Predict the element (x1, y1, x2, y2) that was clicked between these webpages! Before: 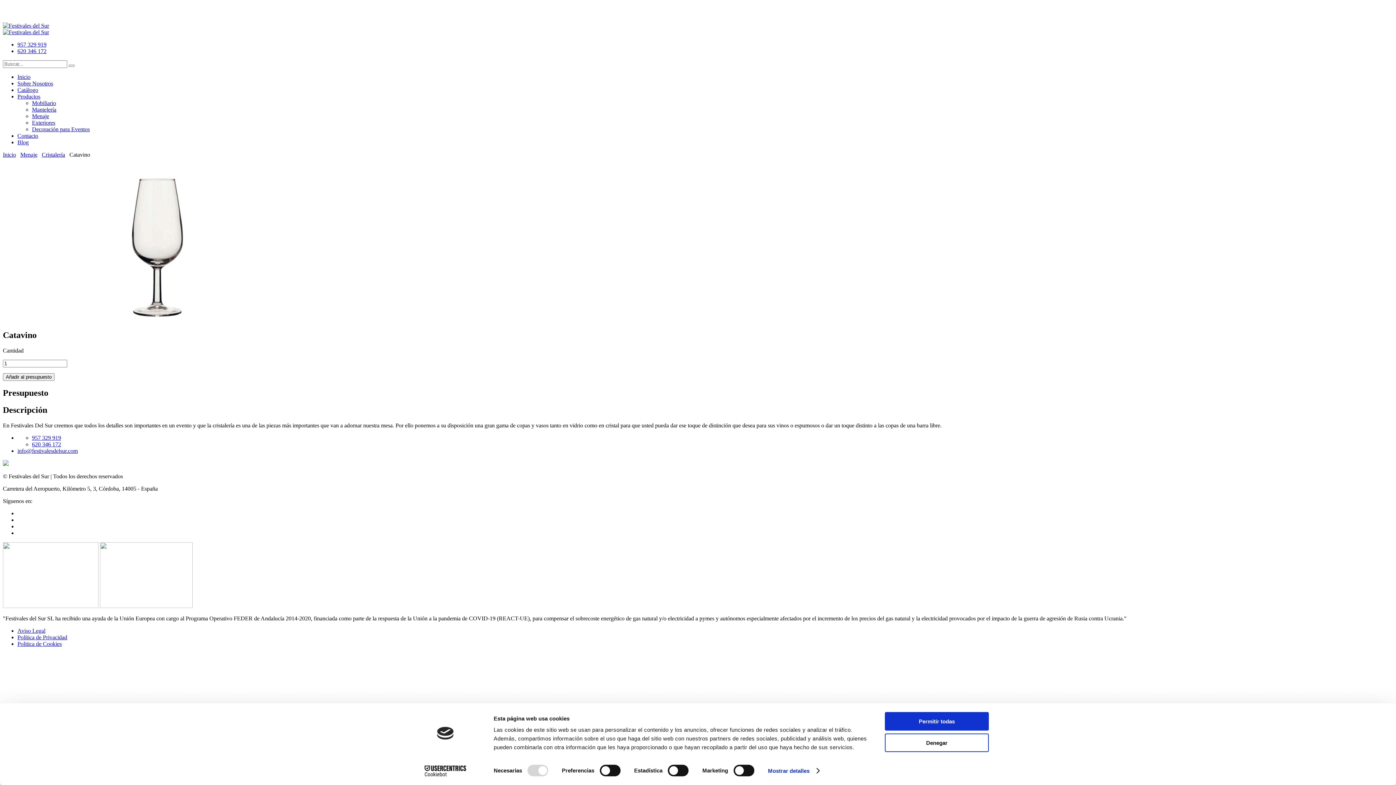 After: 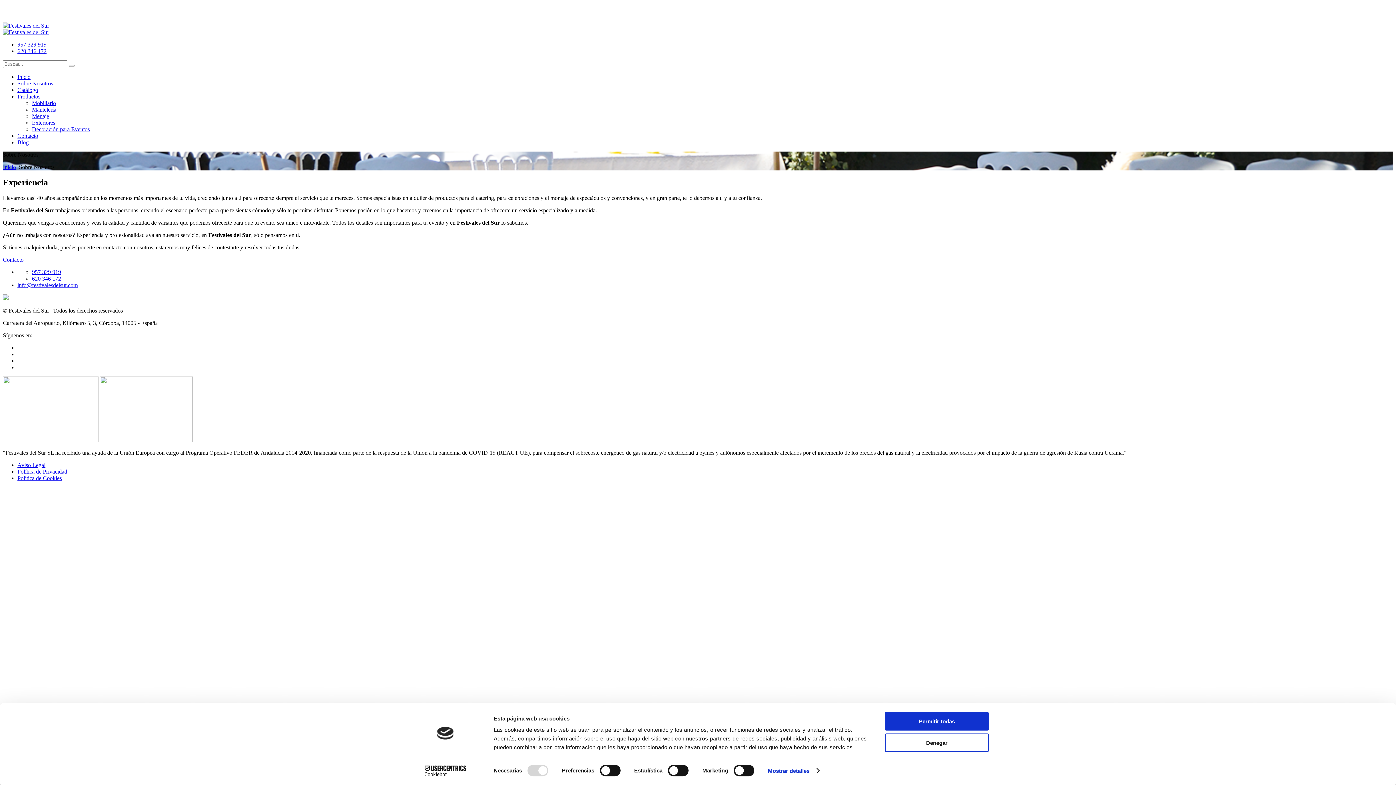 Action: label: Sobre Nosotros bbox: (17, 80, 53, 86)